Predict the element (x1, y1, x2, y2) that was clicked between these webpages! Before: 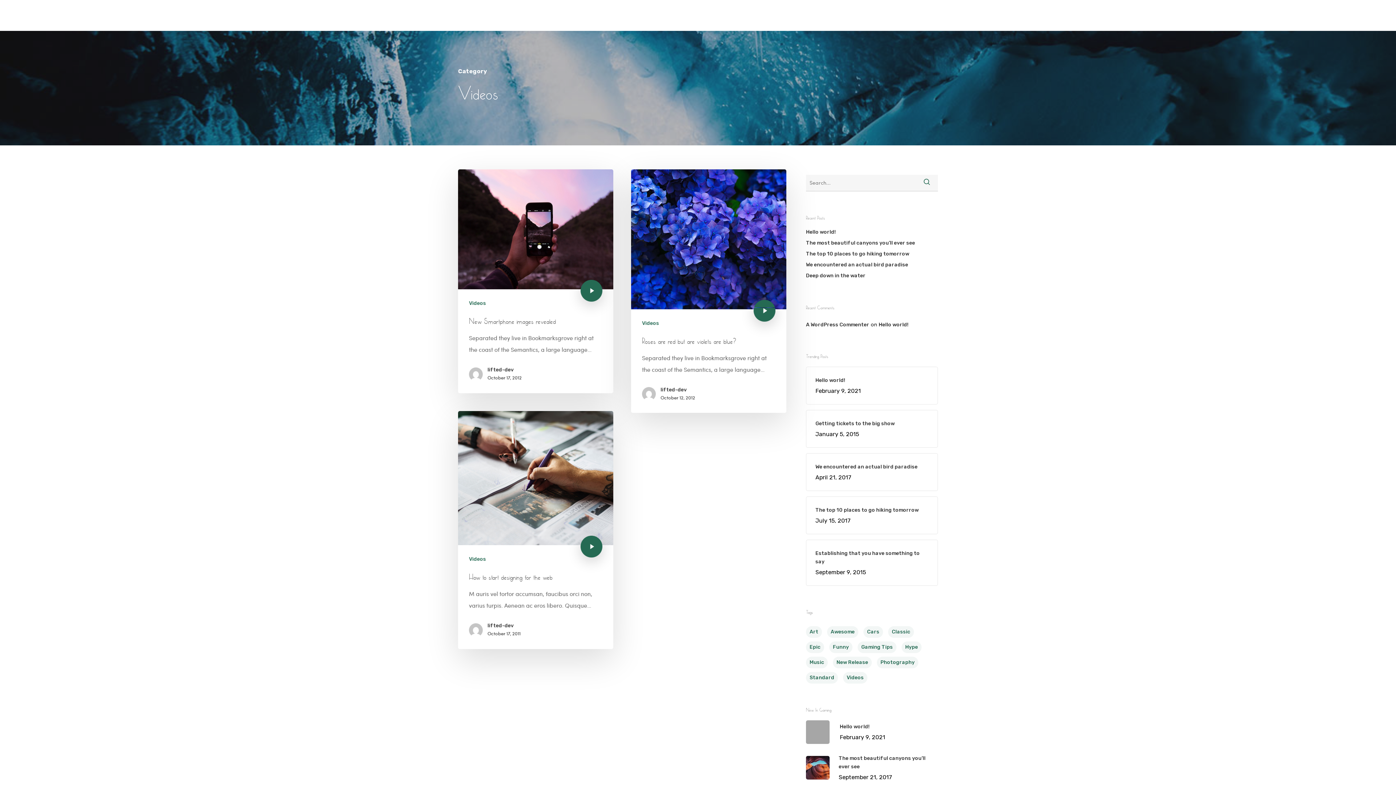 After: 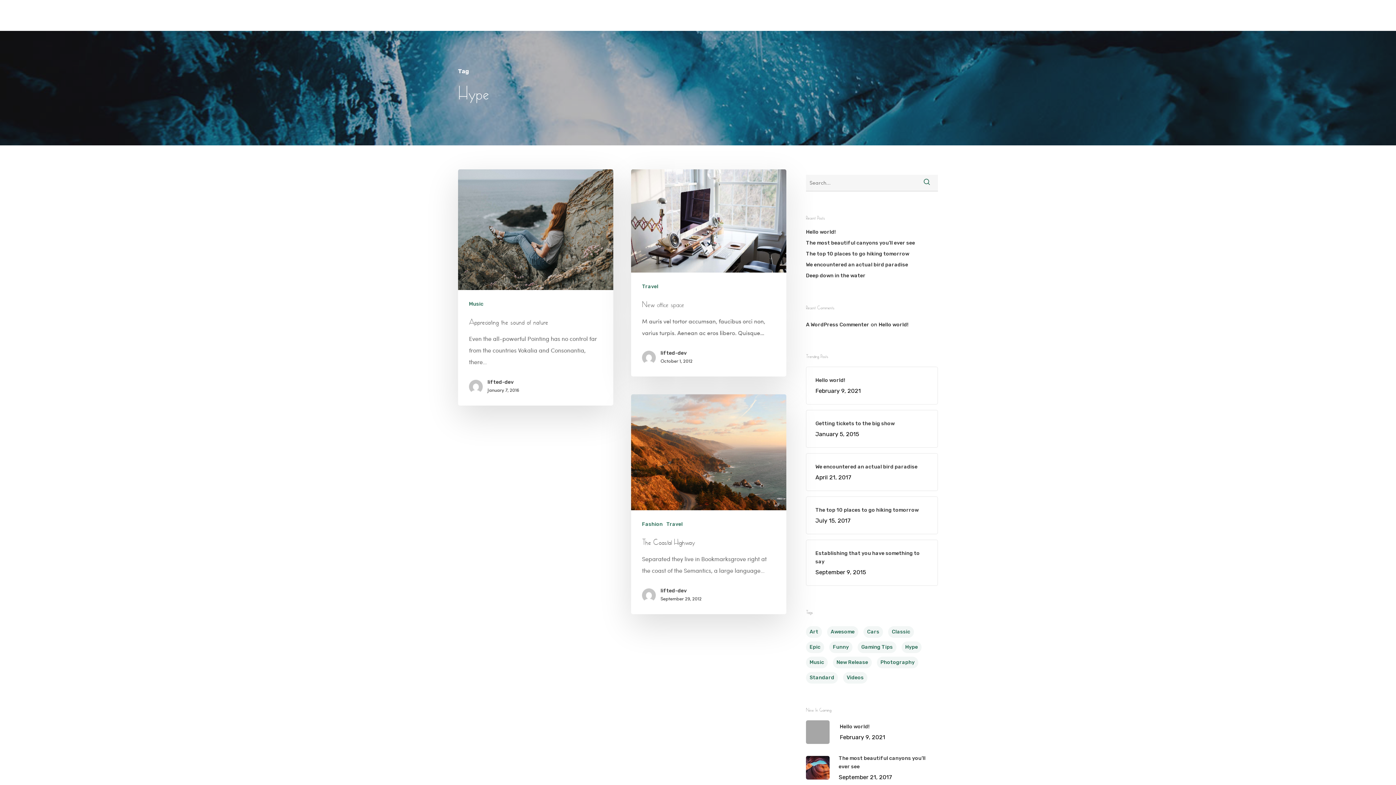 Action: label: Hype (3 items) bbox: (901, 641, 921, 653)